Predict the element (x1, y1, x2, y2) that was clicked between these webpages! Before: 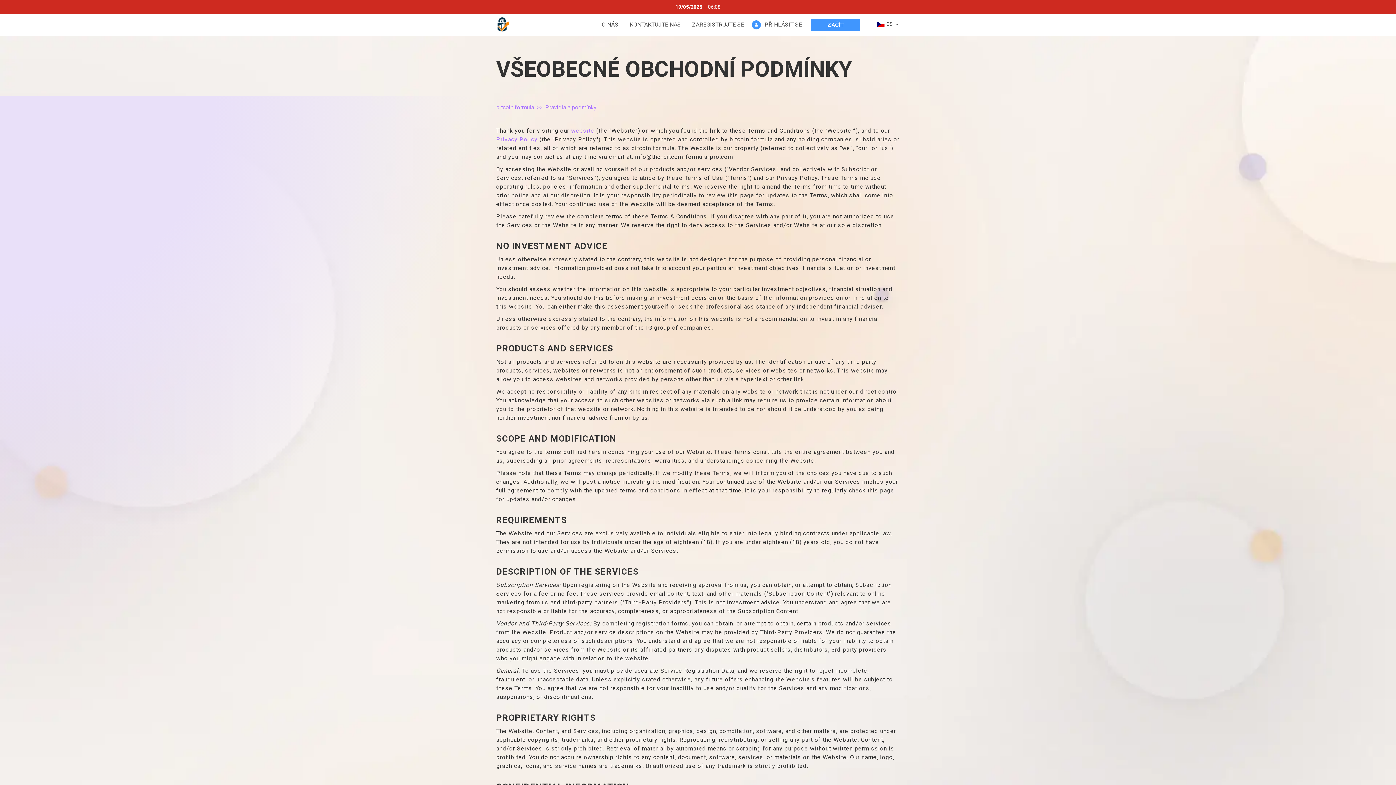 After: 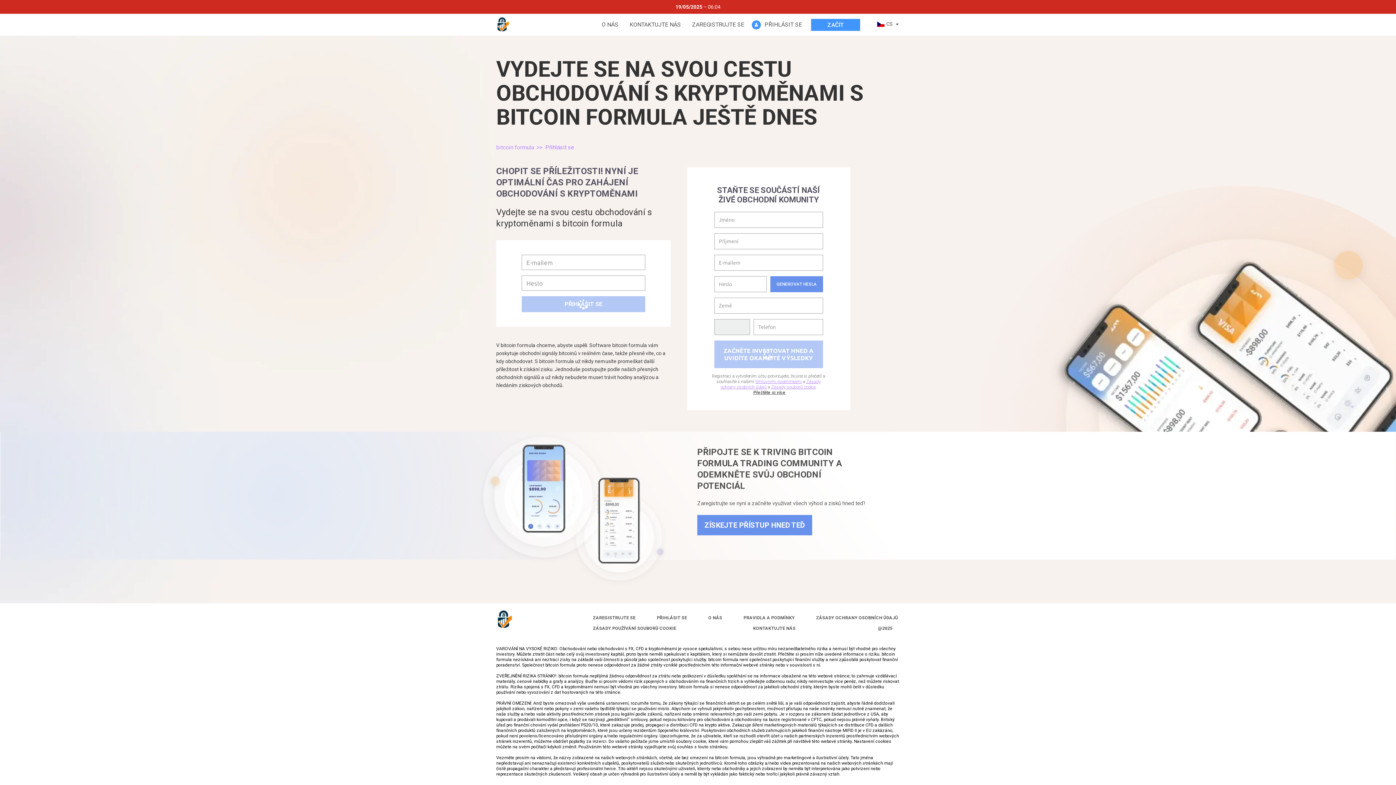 Action: label: PŘIHLÁSIT SE bbox: (750, 20, 804, 29)